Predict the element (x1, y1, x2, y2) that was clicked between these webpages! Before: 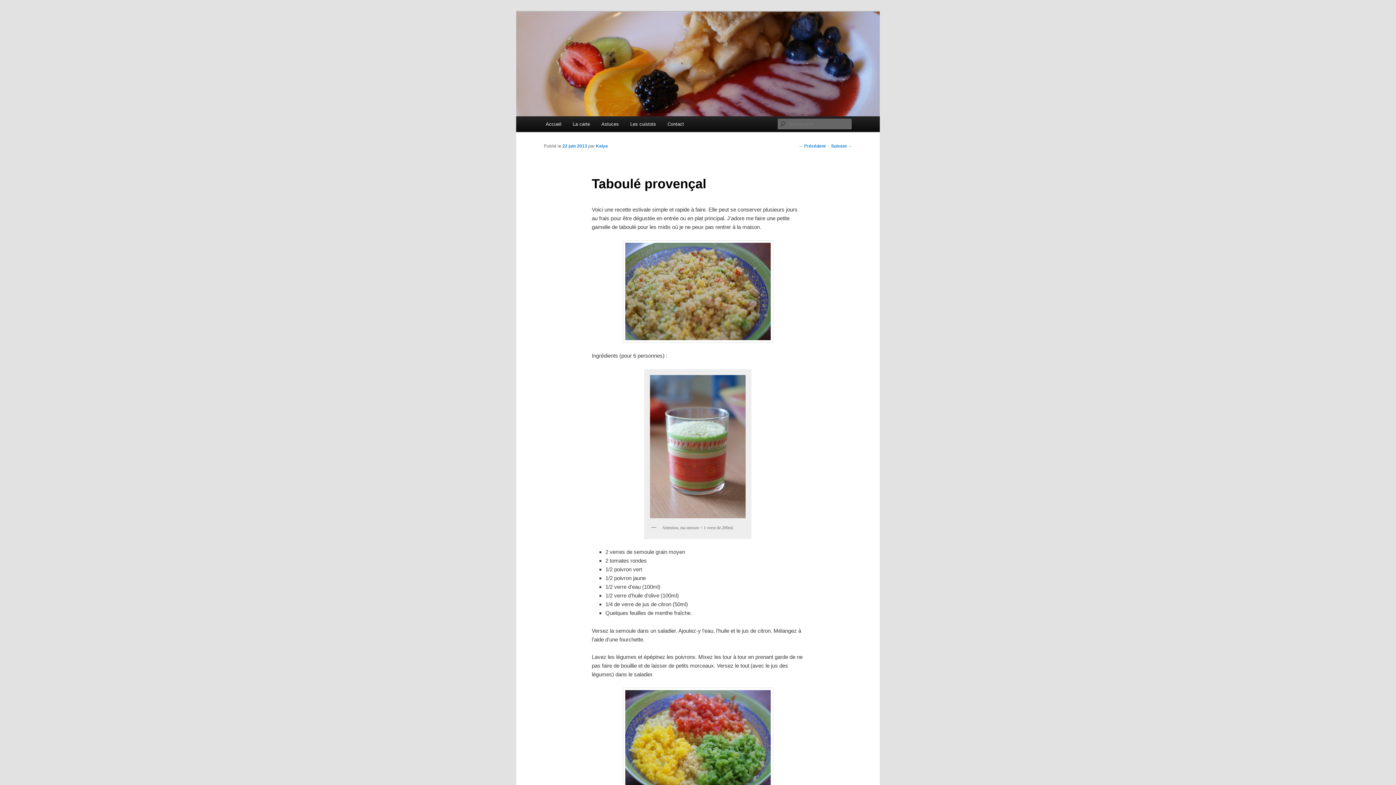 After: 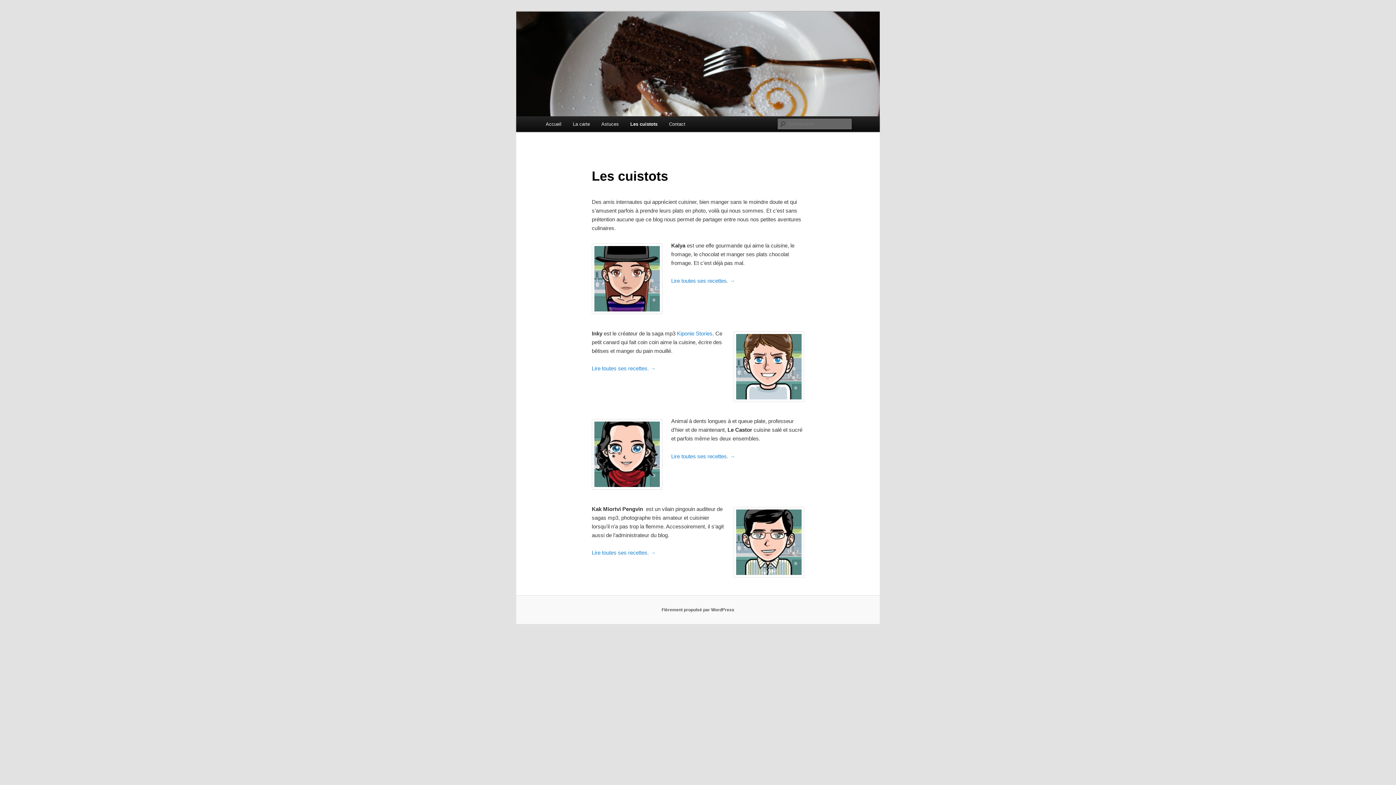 Action: label: Les cuistots bbox: (624, 116, 661, 132)